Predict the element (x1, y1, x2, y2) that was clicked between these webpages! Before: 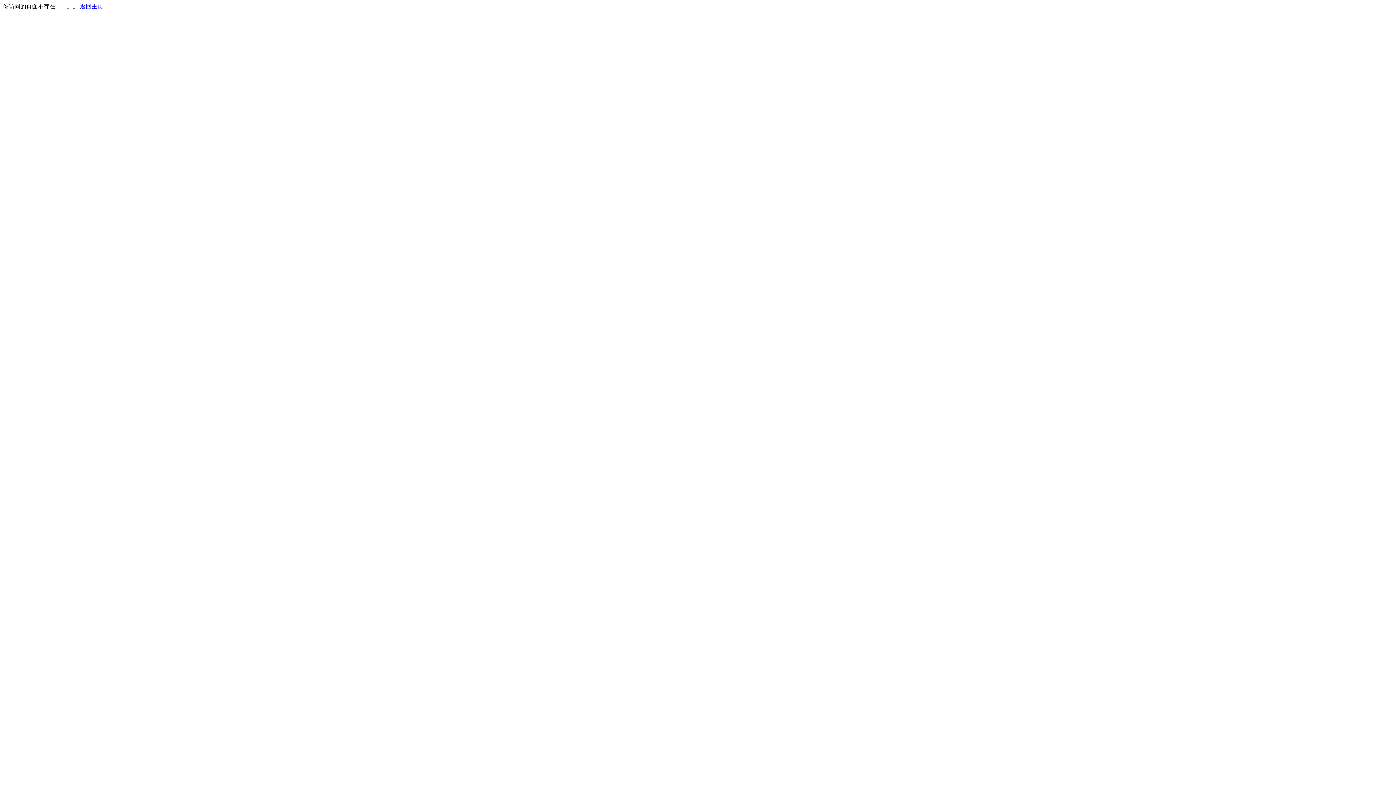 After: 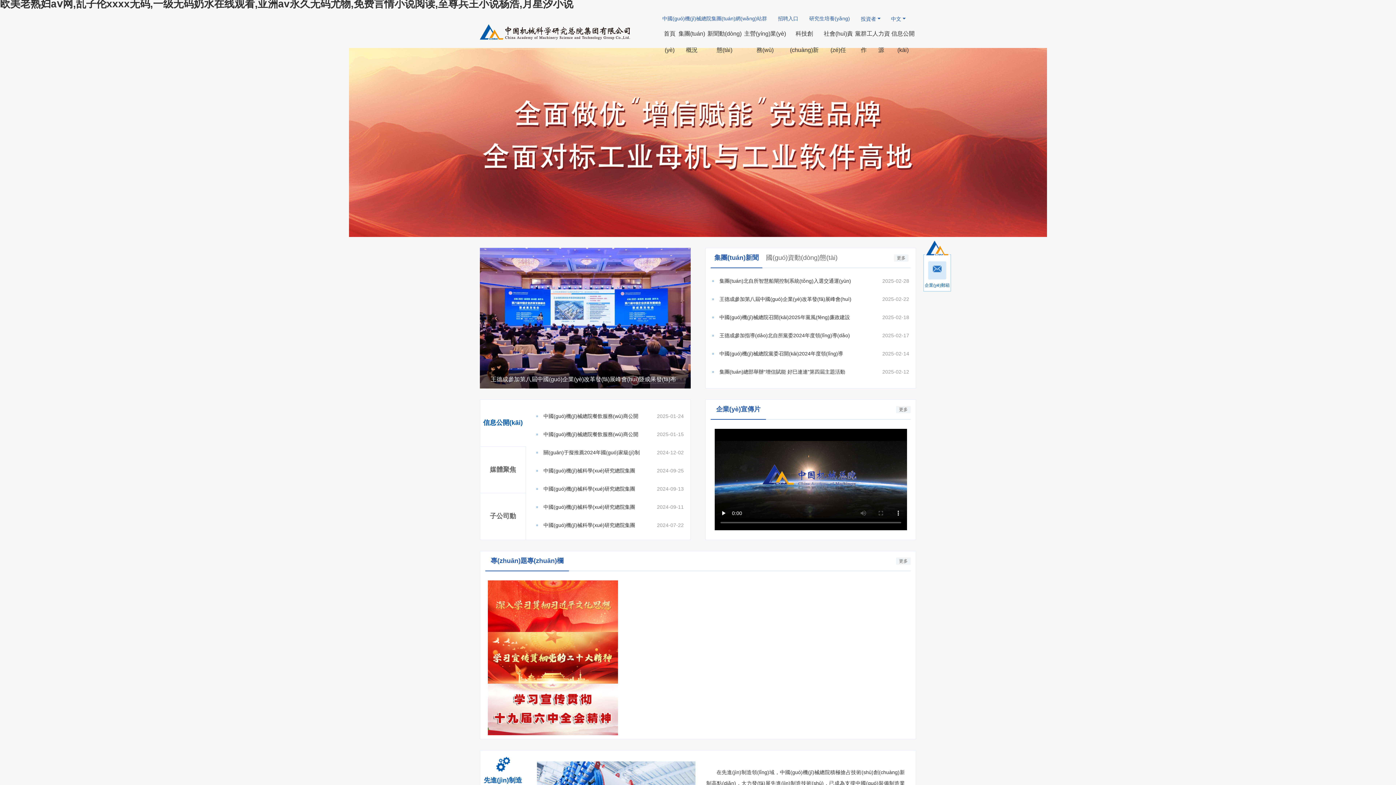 Action: bbox: (80, 3, 103, 9) label: 返回主页